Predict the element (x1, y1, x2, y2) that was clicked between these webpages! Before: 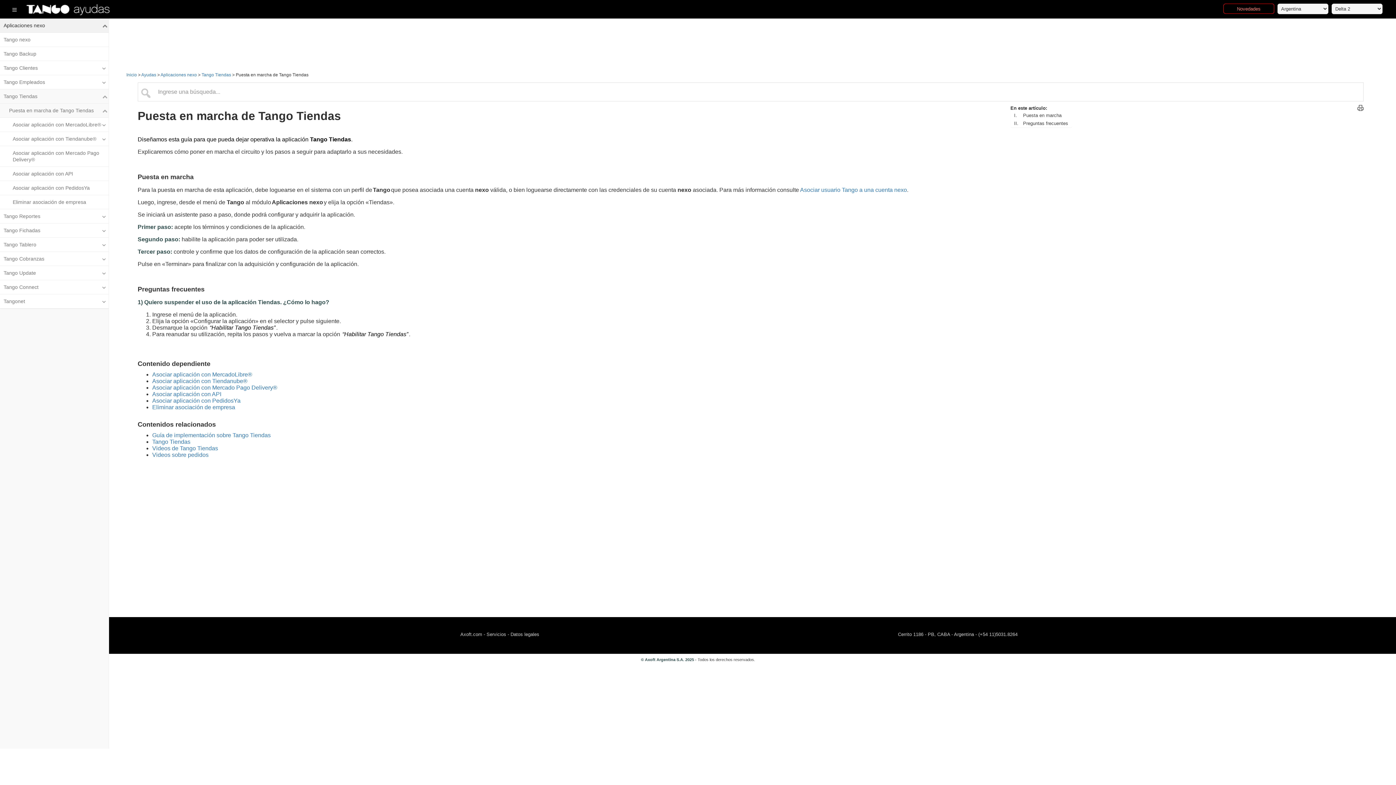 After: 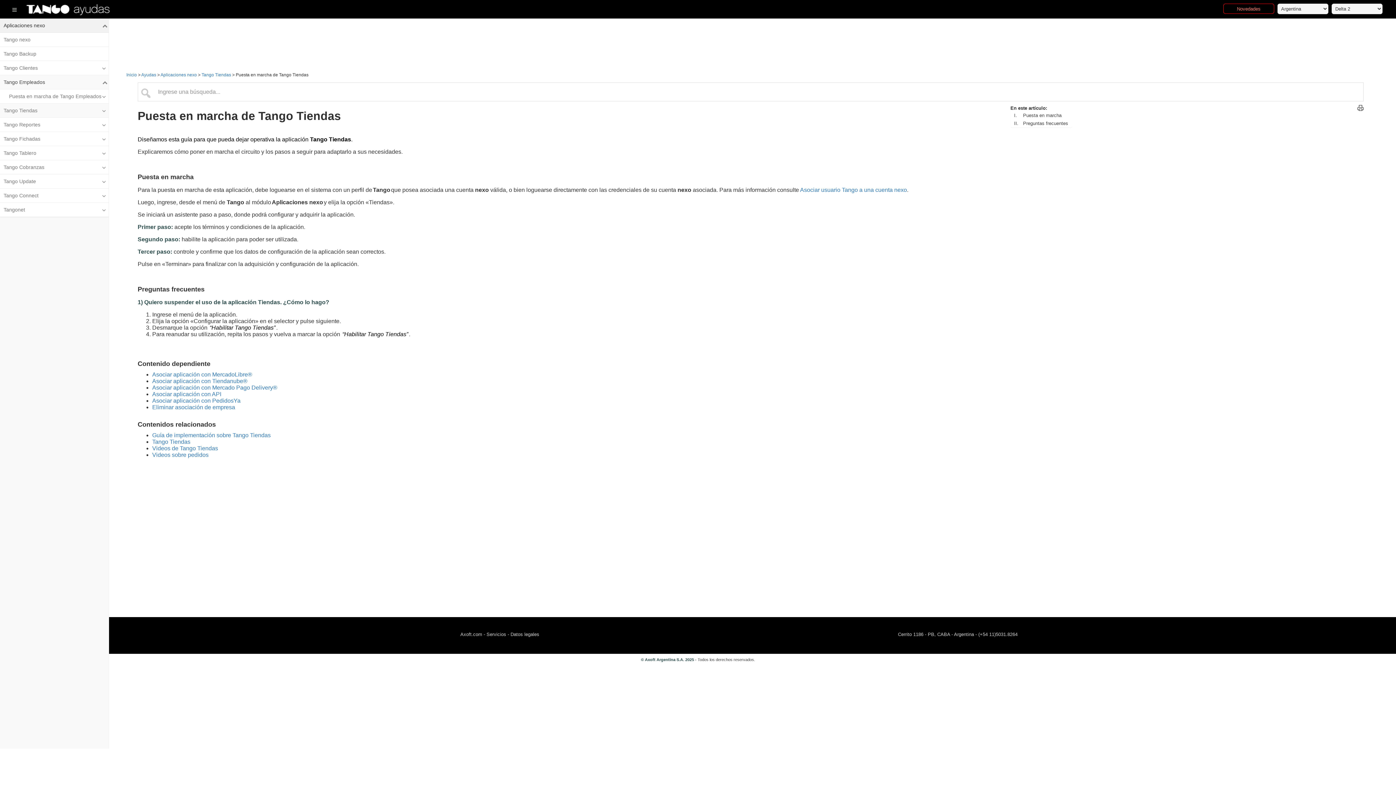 Action: bbox: (101, 75, 108, 89) label: Toggle Submenu